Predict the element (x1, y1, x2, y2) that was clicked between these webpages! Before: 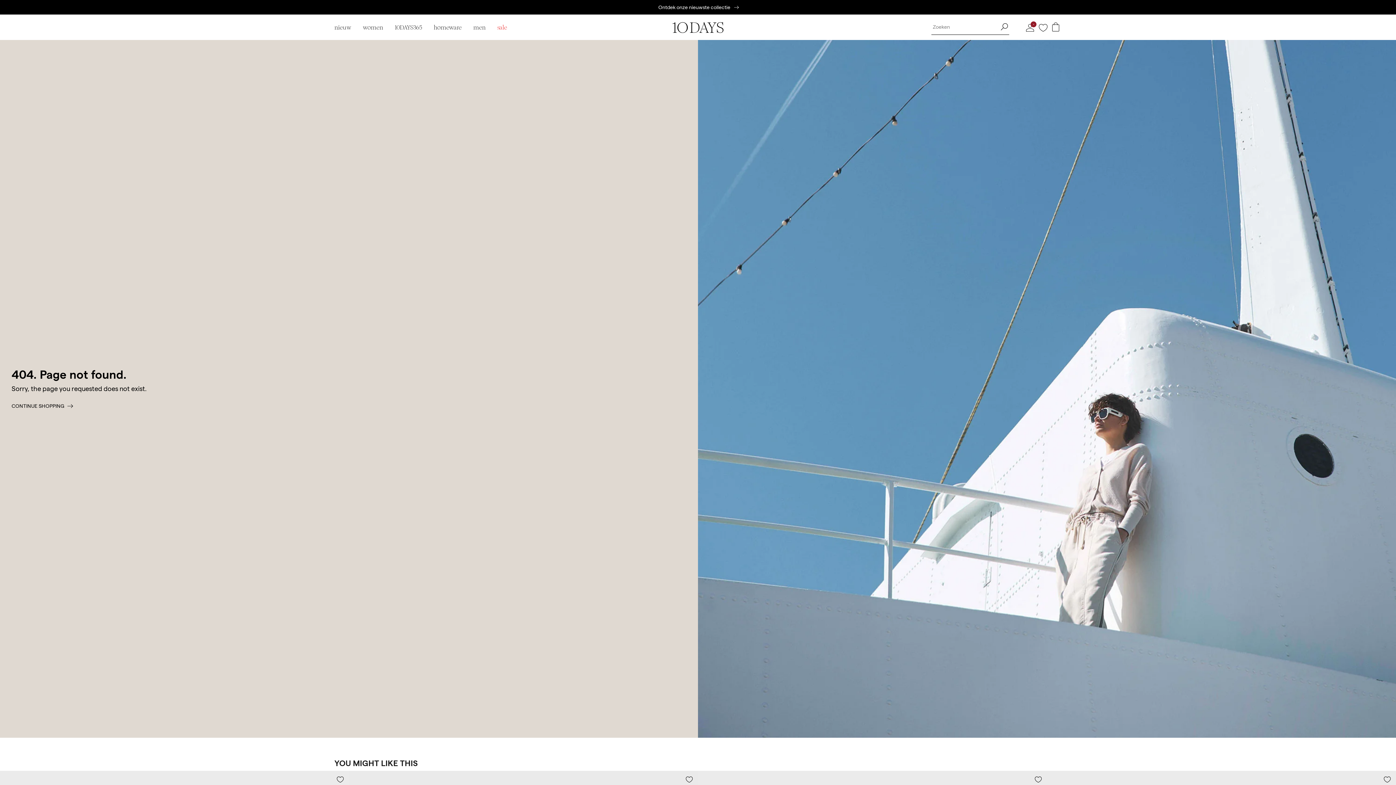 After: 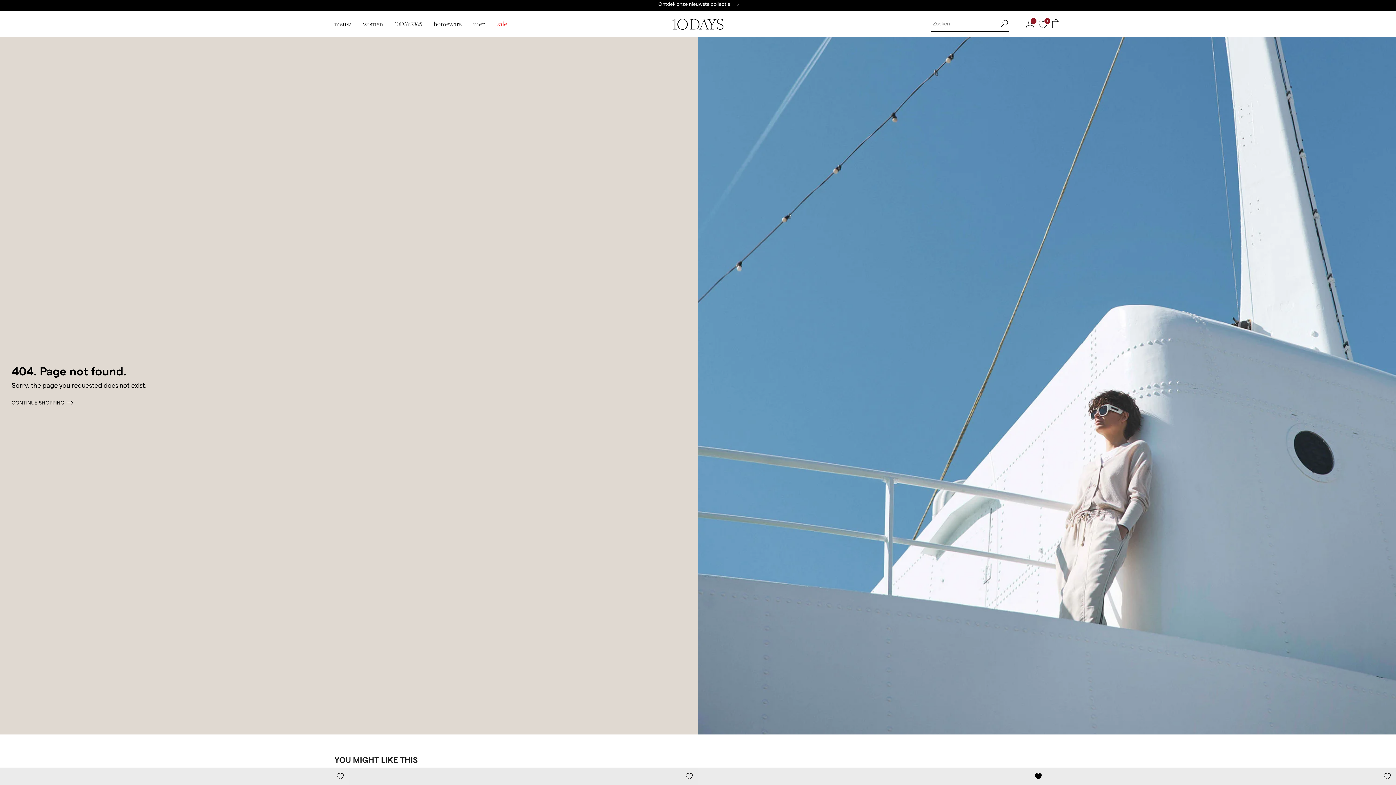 Action: label: Markeer als favoriet bbox: (1029, 771, 1047, 788)